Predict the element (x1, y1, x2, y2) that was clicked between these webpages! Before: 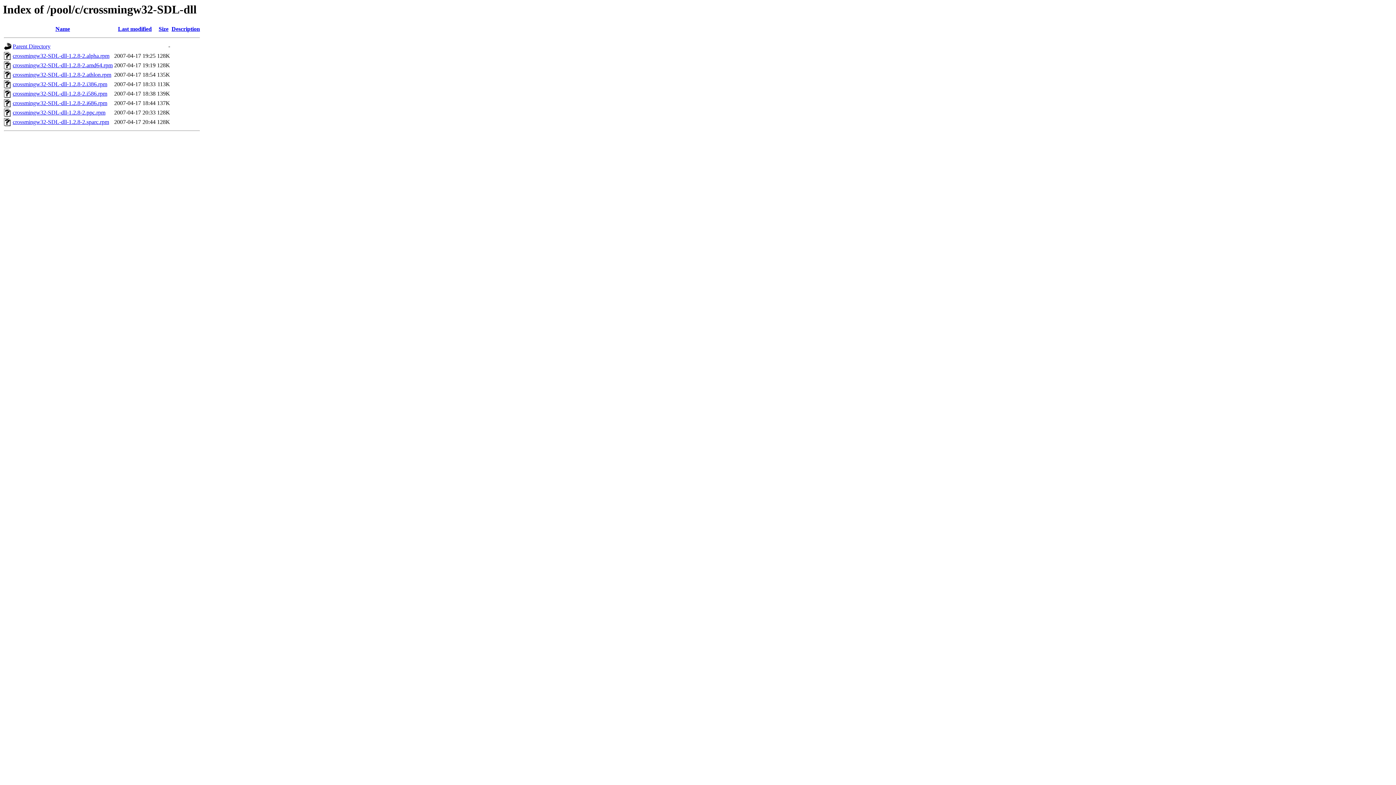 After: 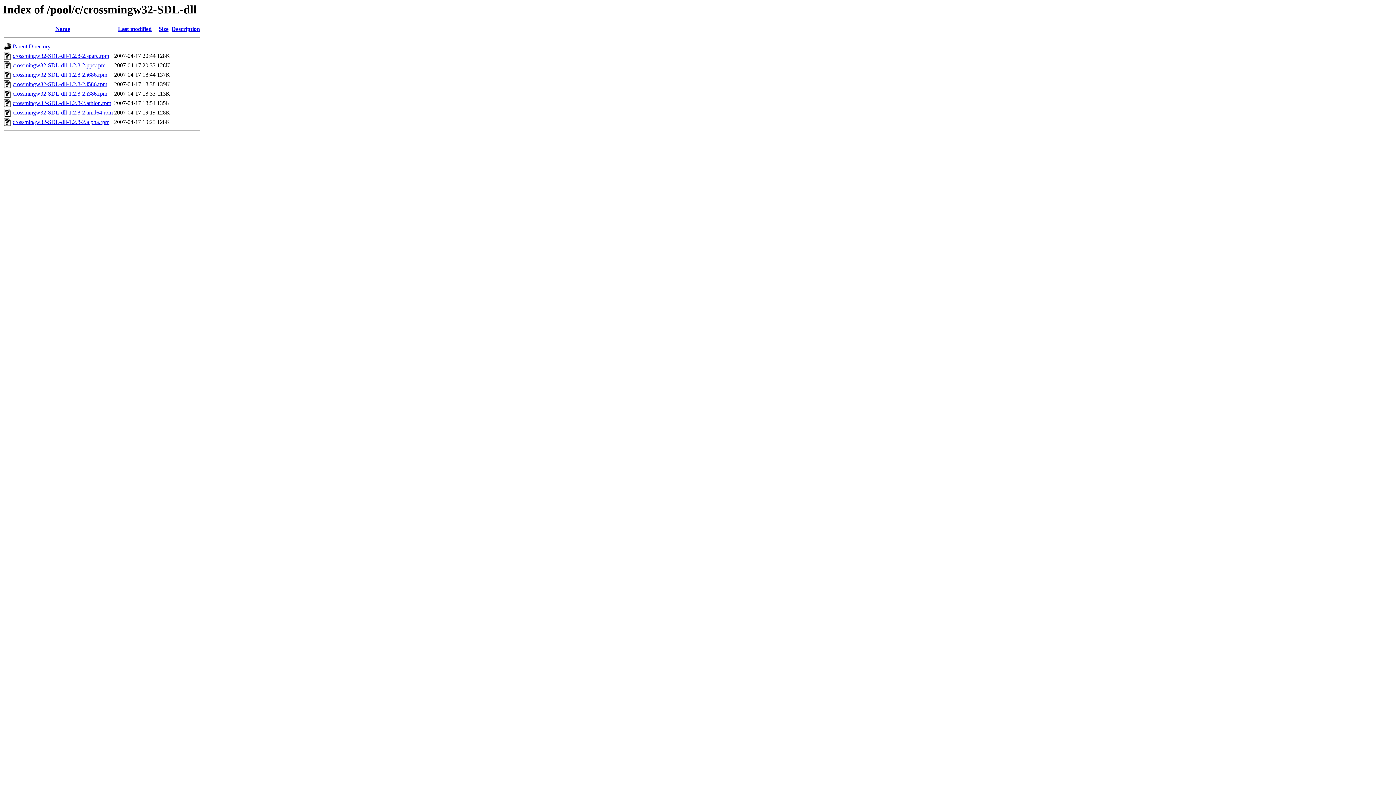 Action: label: Name bbox: (55, 25, 70, 32)